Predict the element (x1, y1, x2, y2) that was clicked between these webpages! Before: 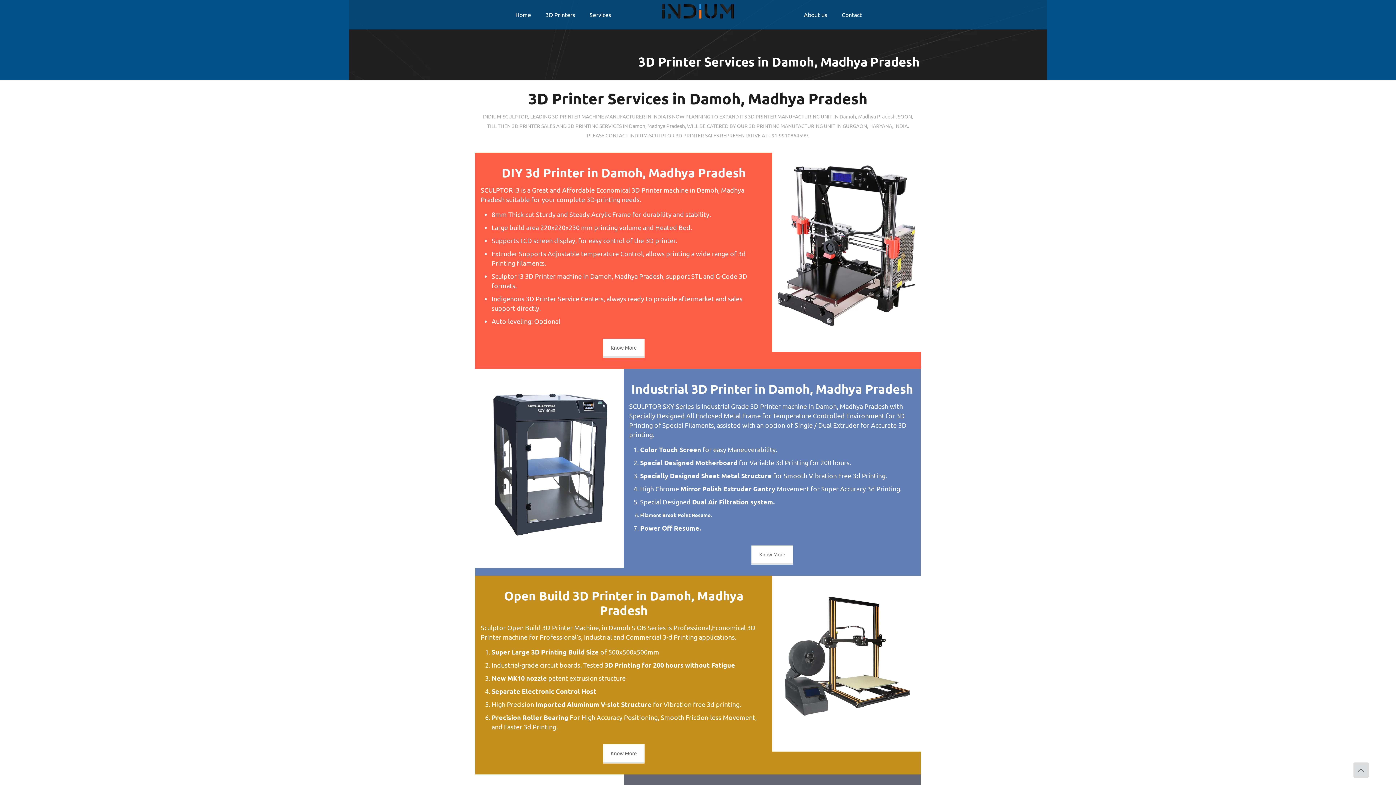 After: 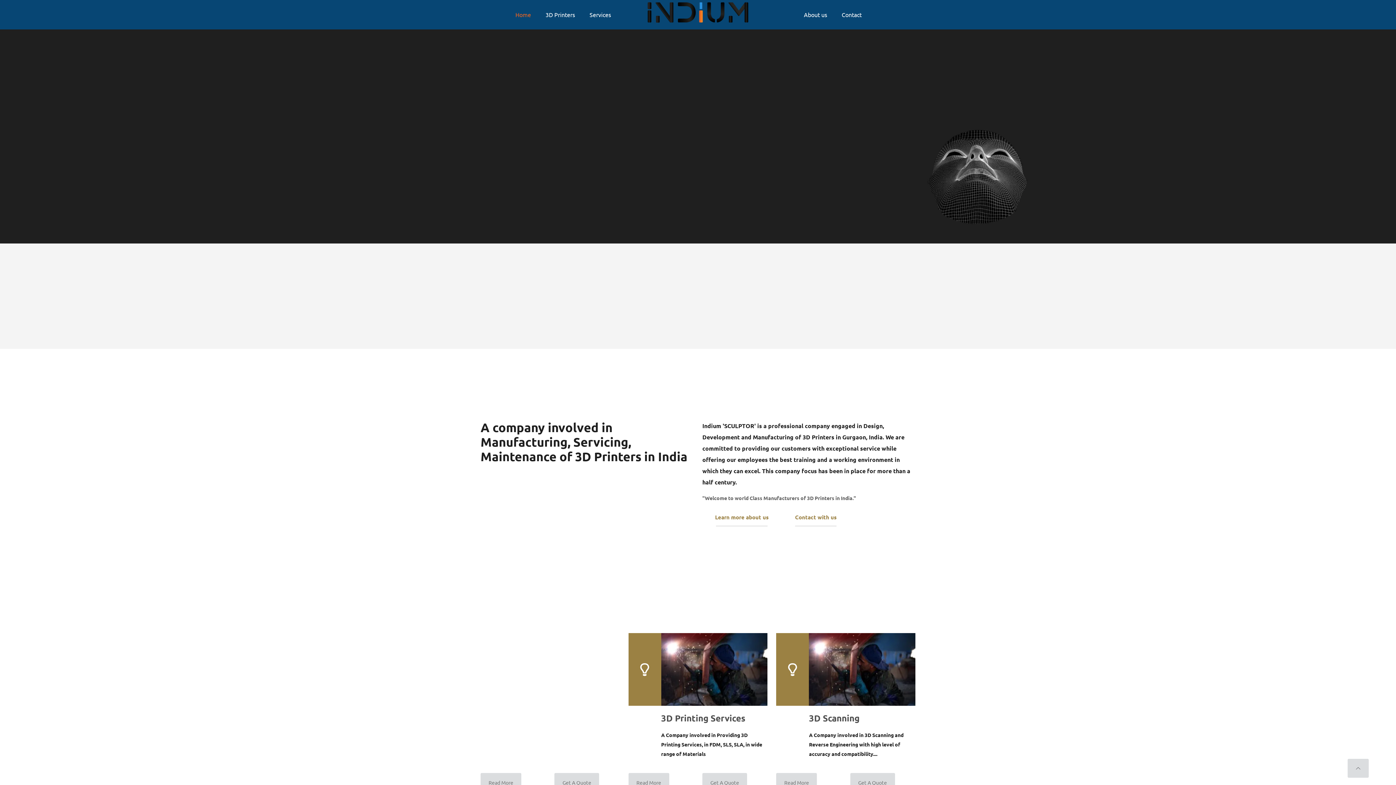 Action: bbox: (645, 0, 750, 29)